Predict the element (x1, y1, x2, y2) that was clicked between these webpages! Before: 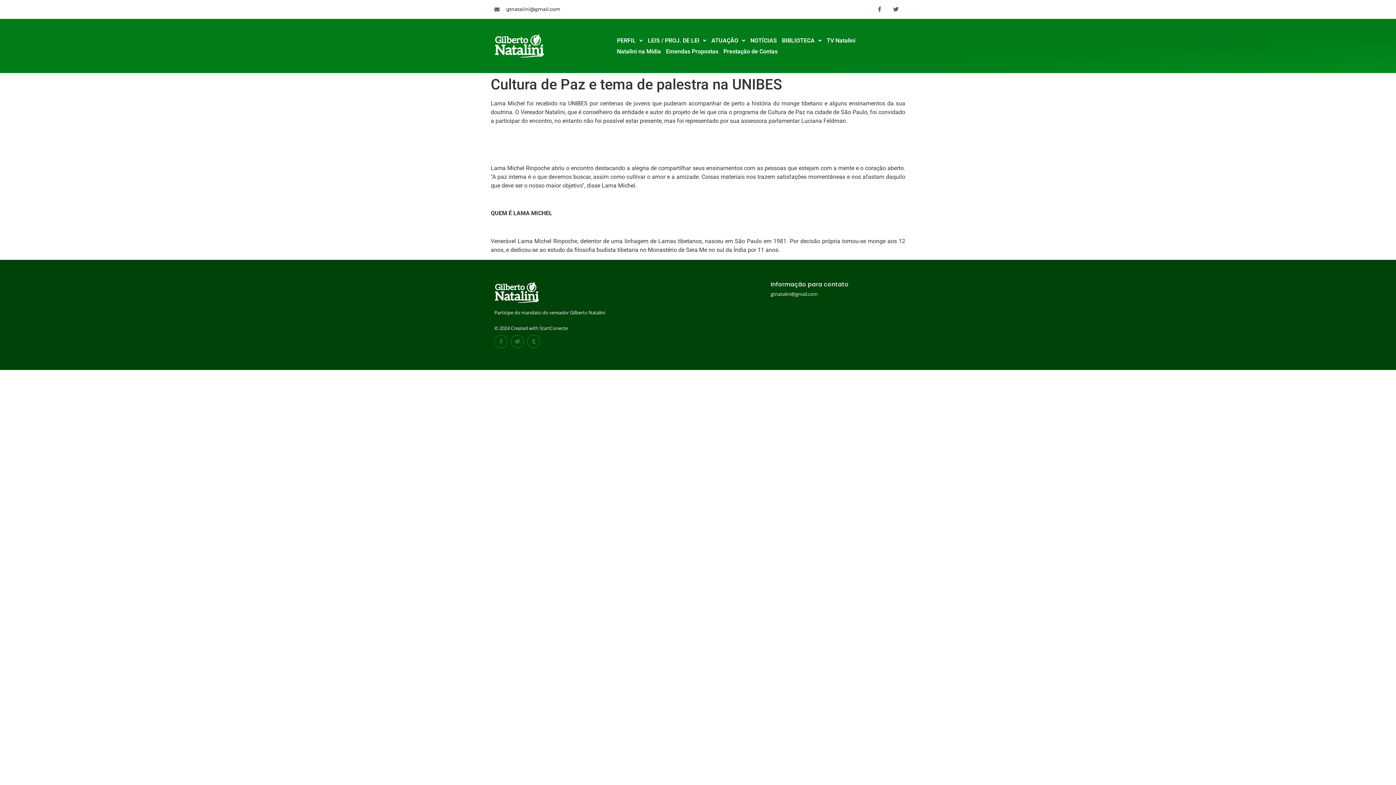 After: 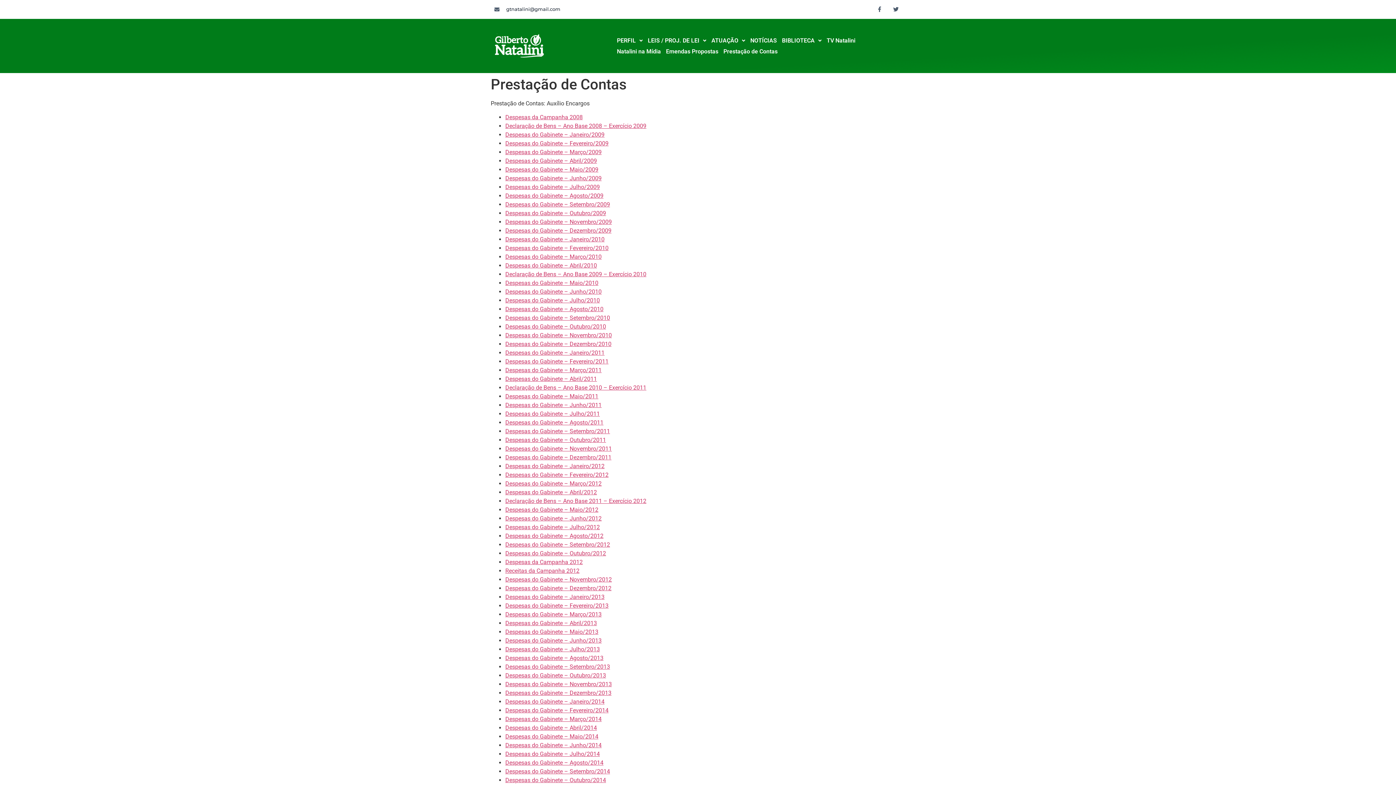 Action: label: Prestação de Contas bbox: (721, 46, 780, 56)